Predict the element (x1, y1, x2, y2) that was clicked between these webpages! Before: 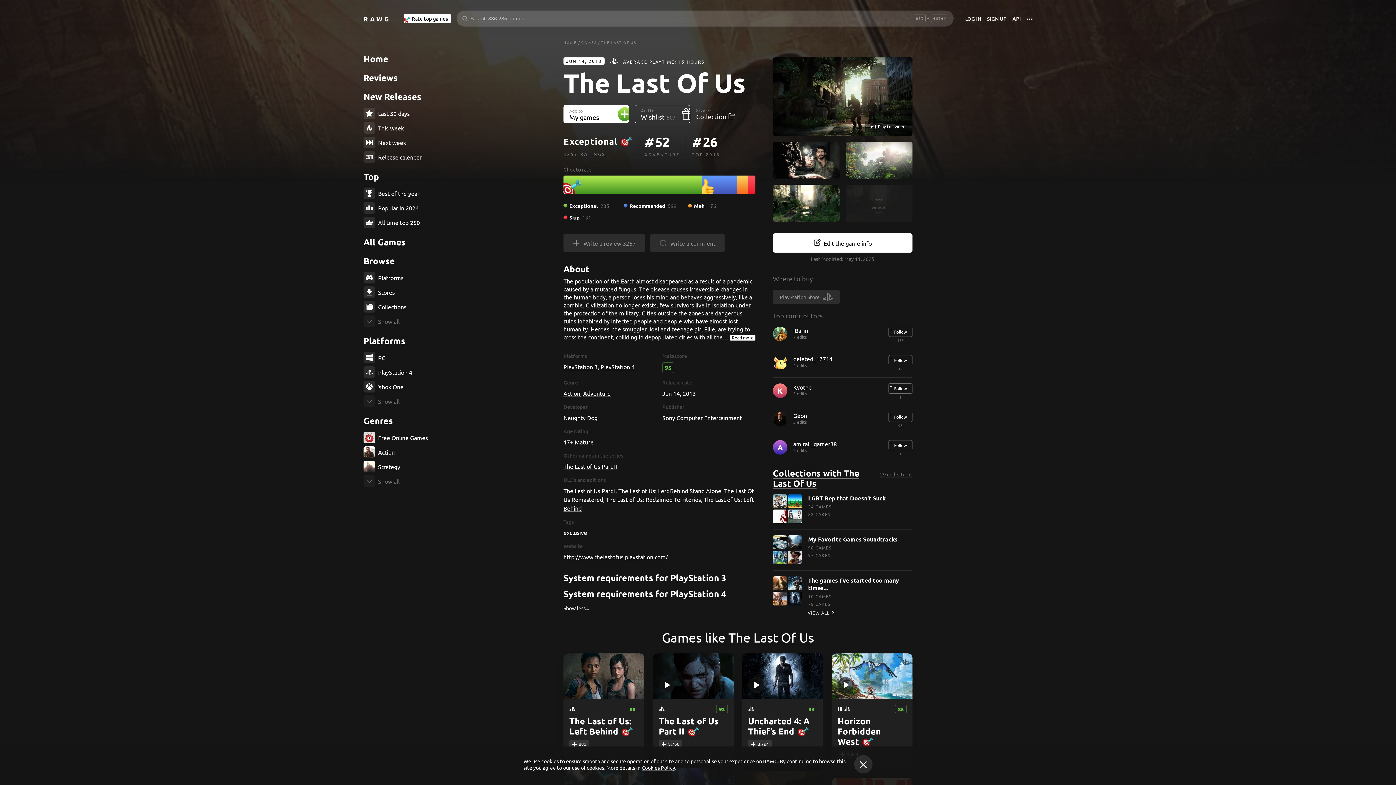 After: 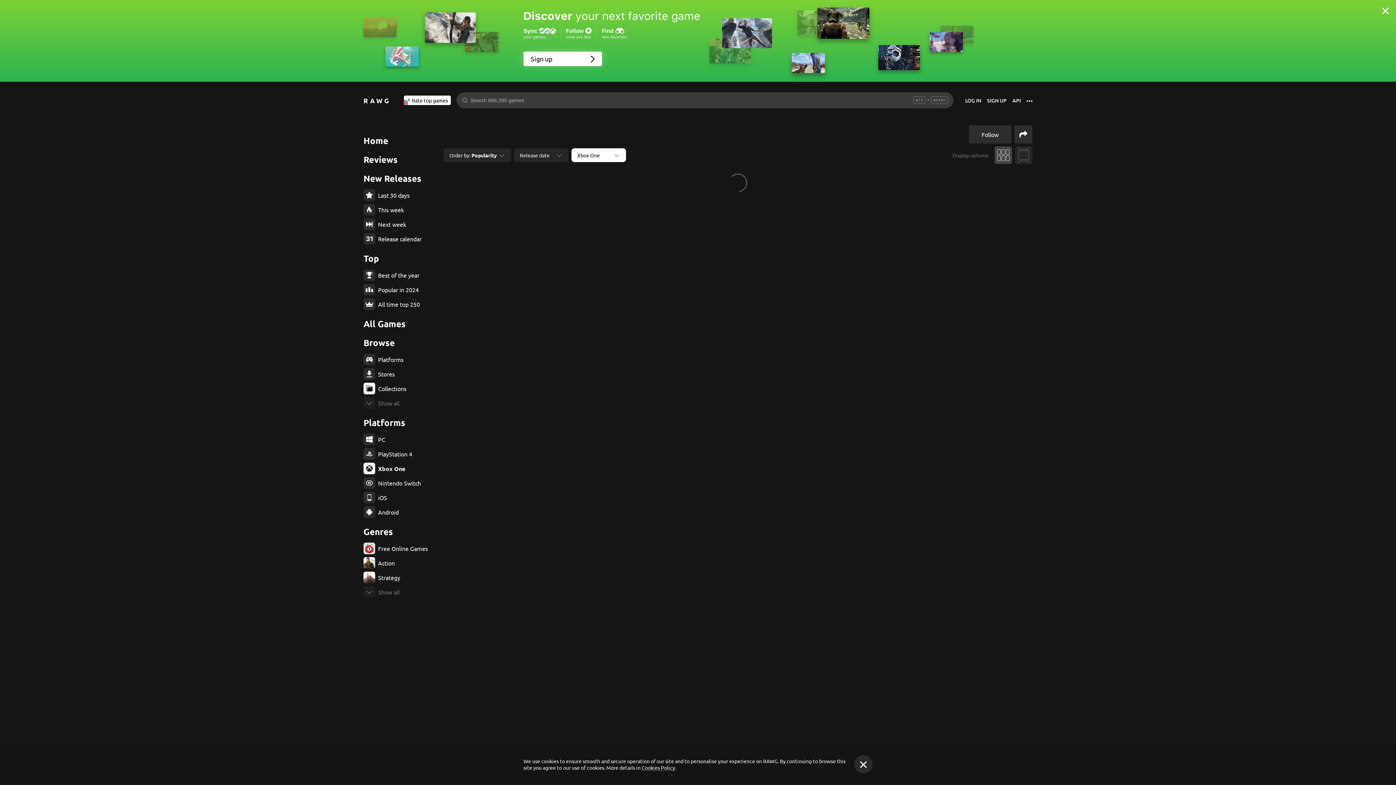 Action: label: Xbox One bbox: (363, 381, 436, 392)